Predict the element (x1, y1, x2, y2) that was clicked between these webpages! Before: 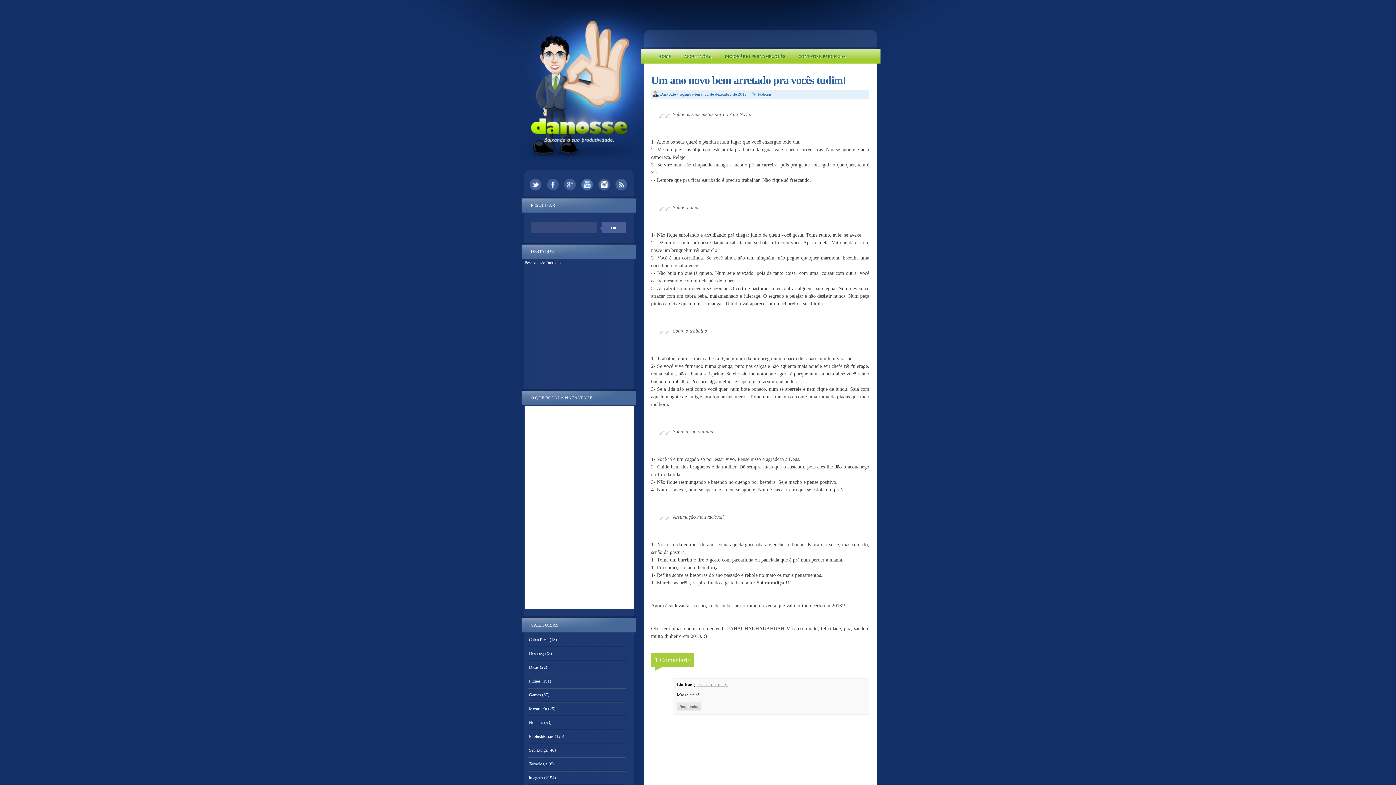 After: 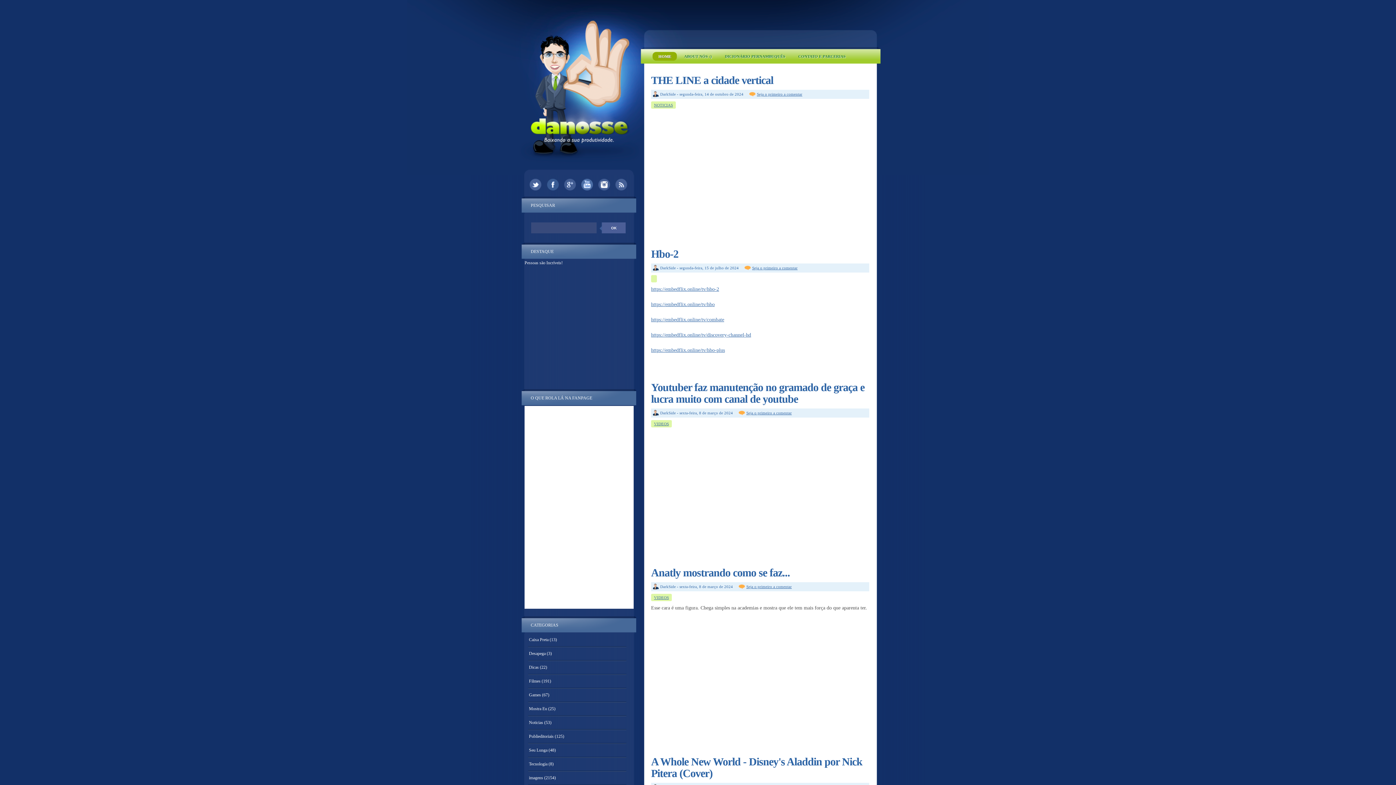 Action: bbox: (520, 3, 636, 170)